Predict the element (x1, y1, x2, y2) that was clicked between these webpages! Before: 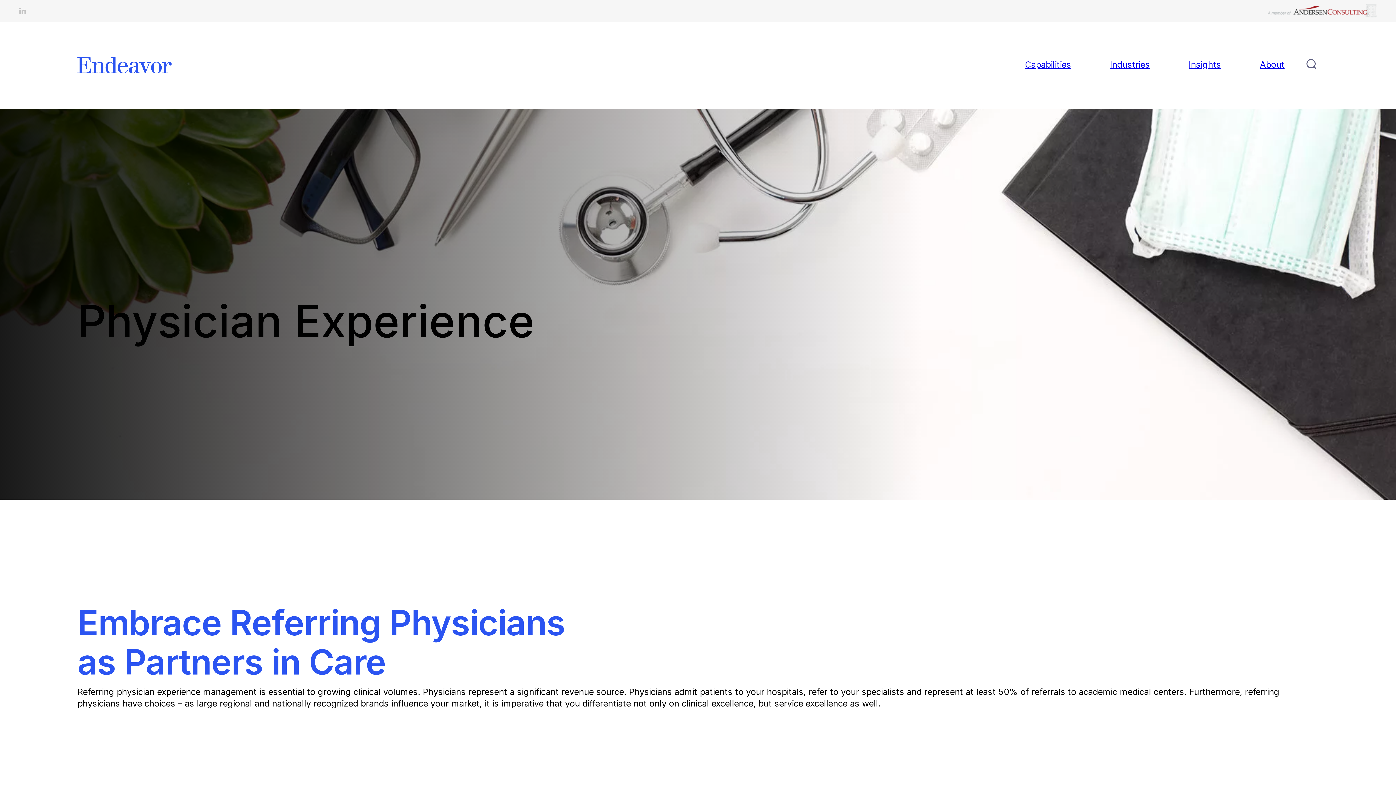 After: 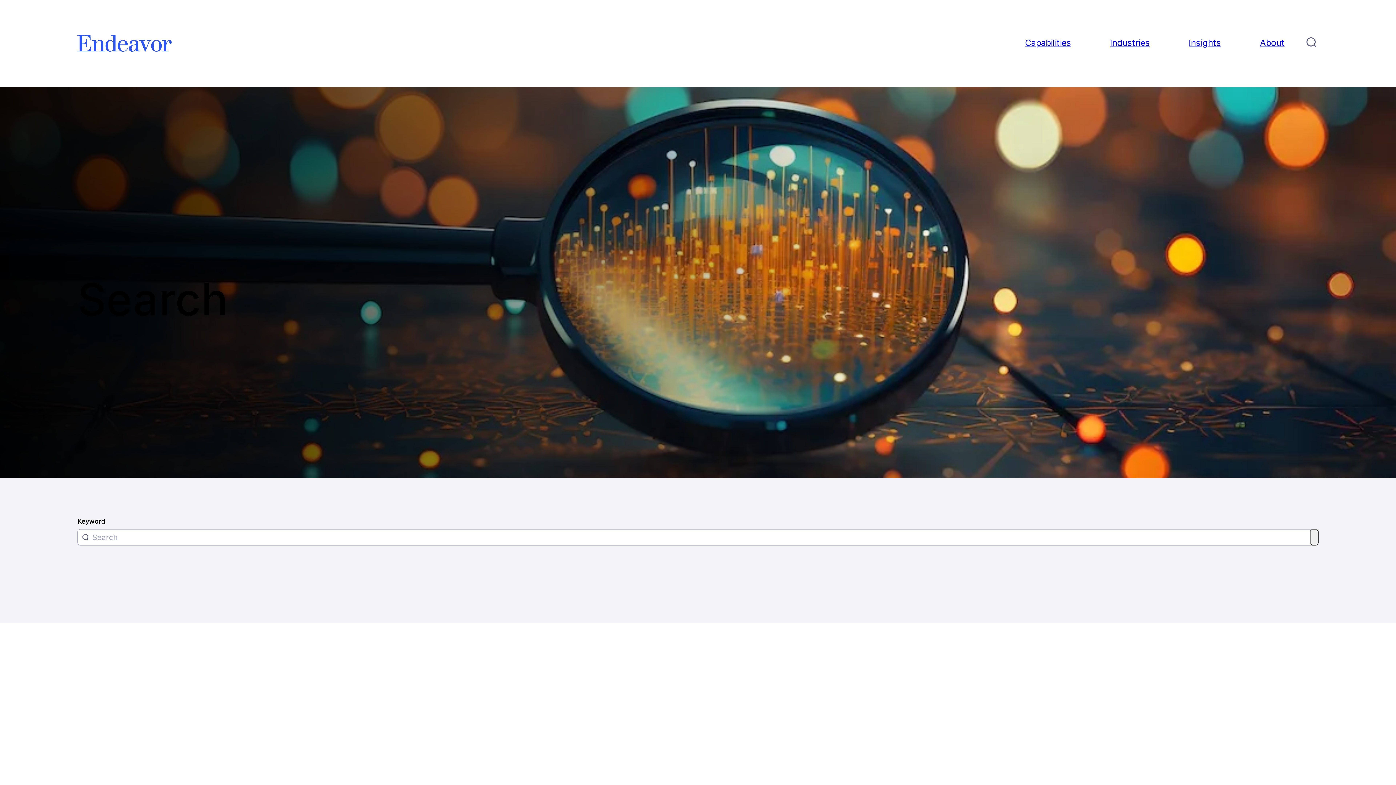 Action: bbox: (1305, 58, 1317, 72)